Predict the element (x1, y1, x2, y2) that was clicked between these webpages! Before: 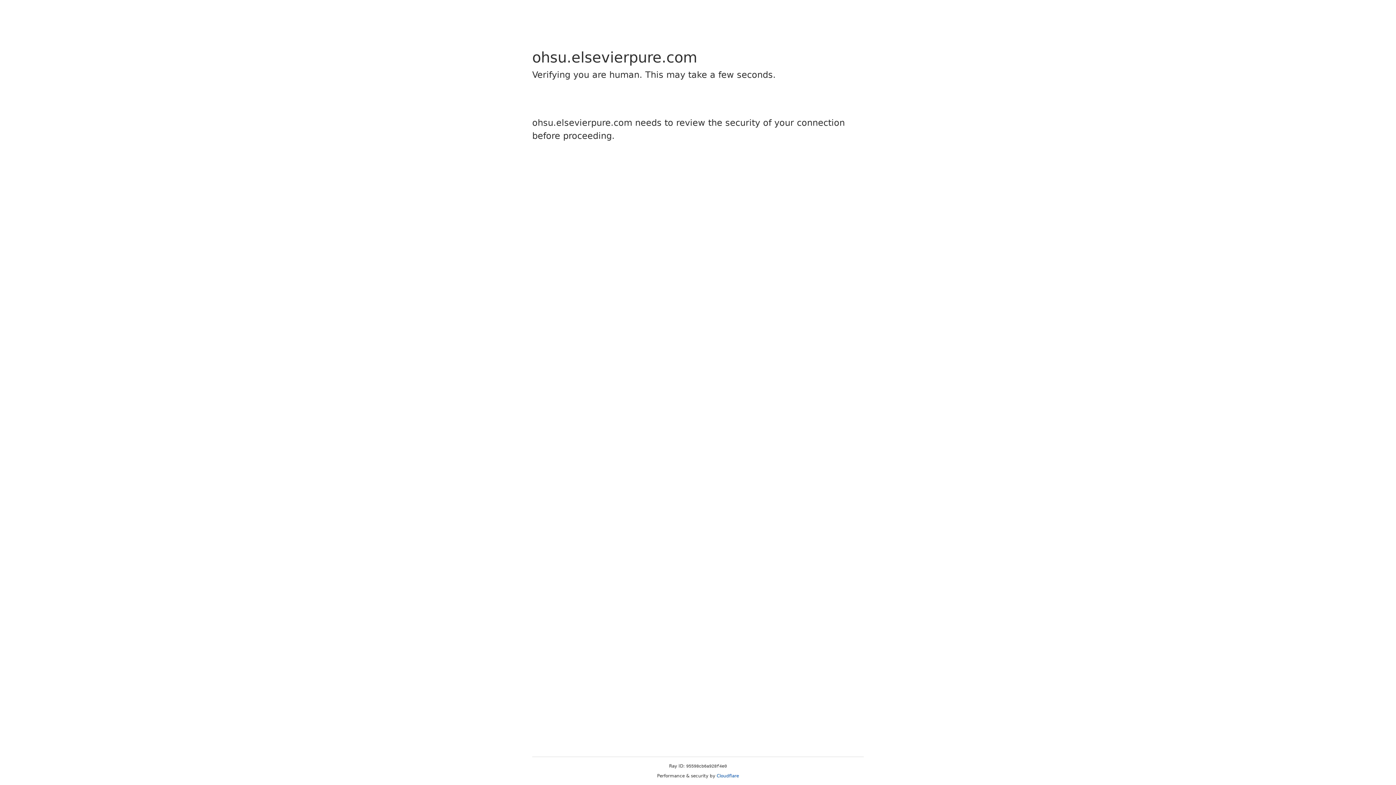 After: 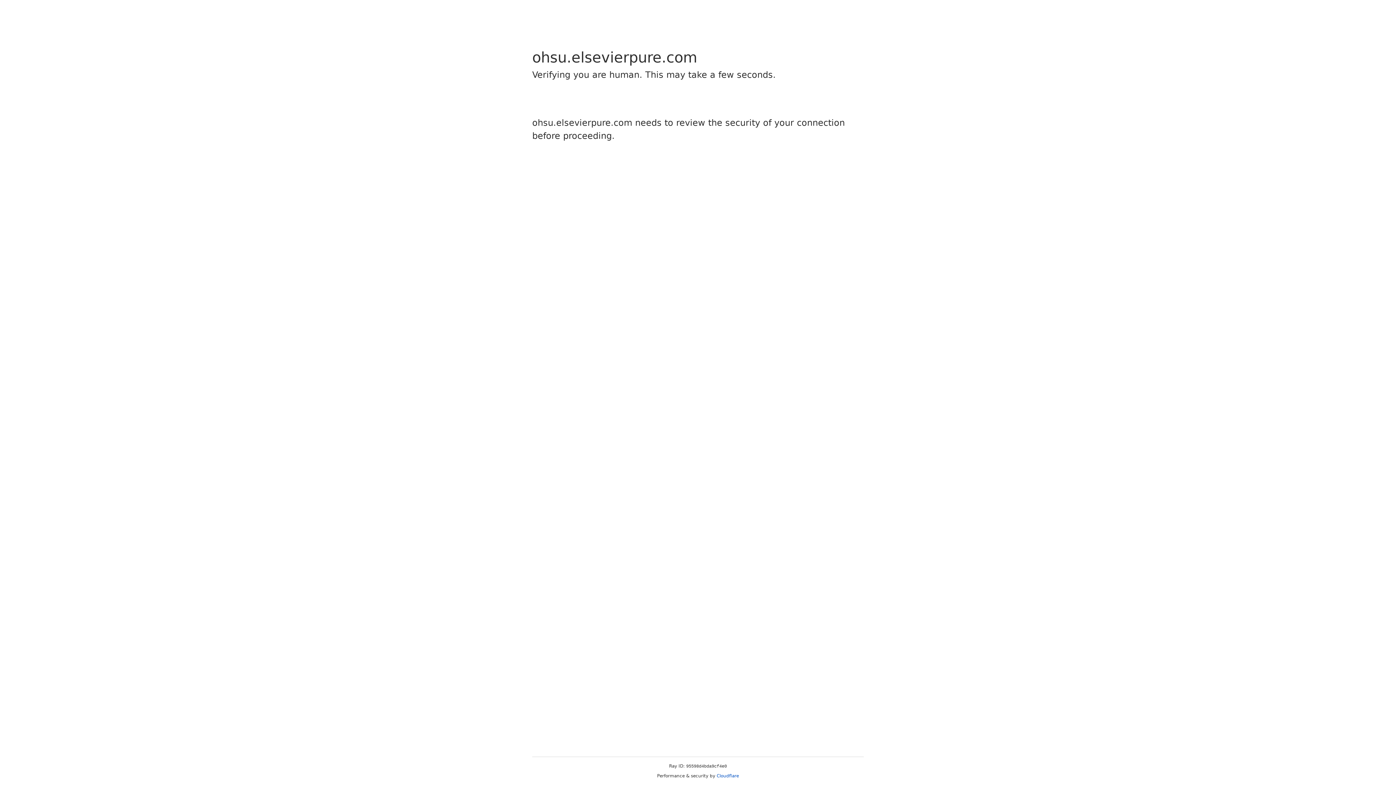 Action: bbox: (716, 773, 739, 778) label: Cloudflare